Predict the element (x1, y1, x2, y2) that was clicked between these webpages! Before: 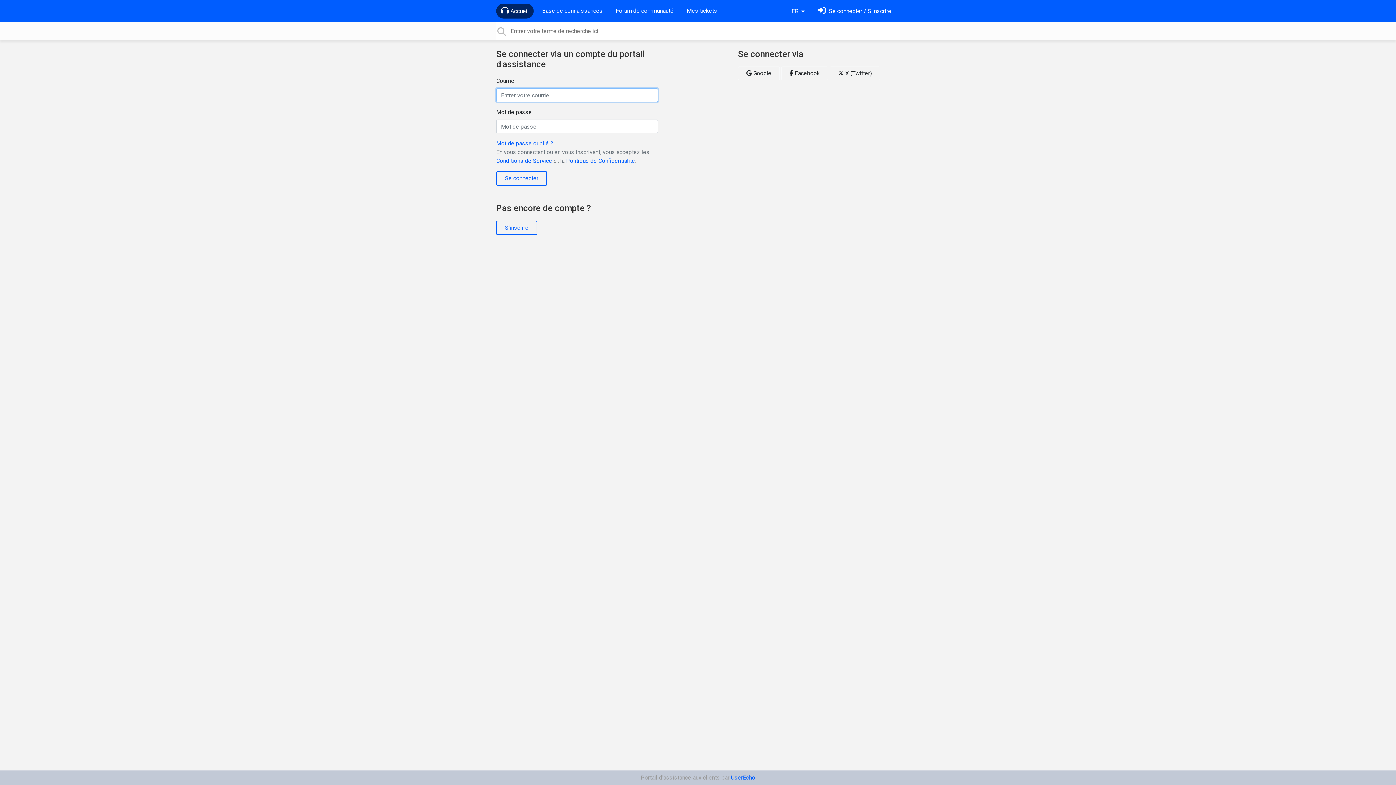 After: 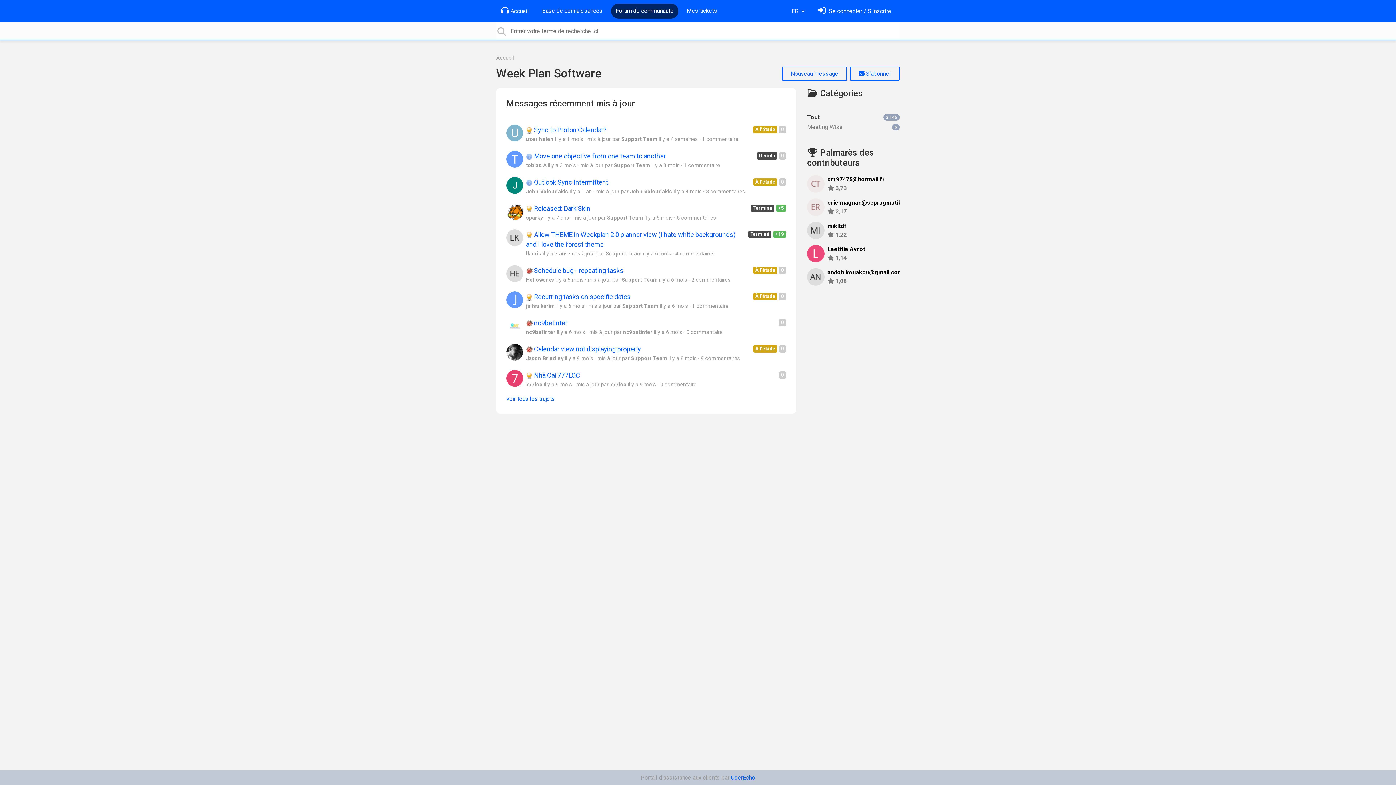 Action: bbox: (613, 3, 676, 18) label: Forum de communauté